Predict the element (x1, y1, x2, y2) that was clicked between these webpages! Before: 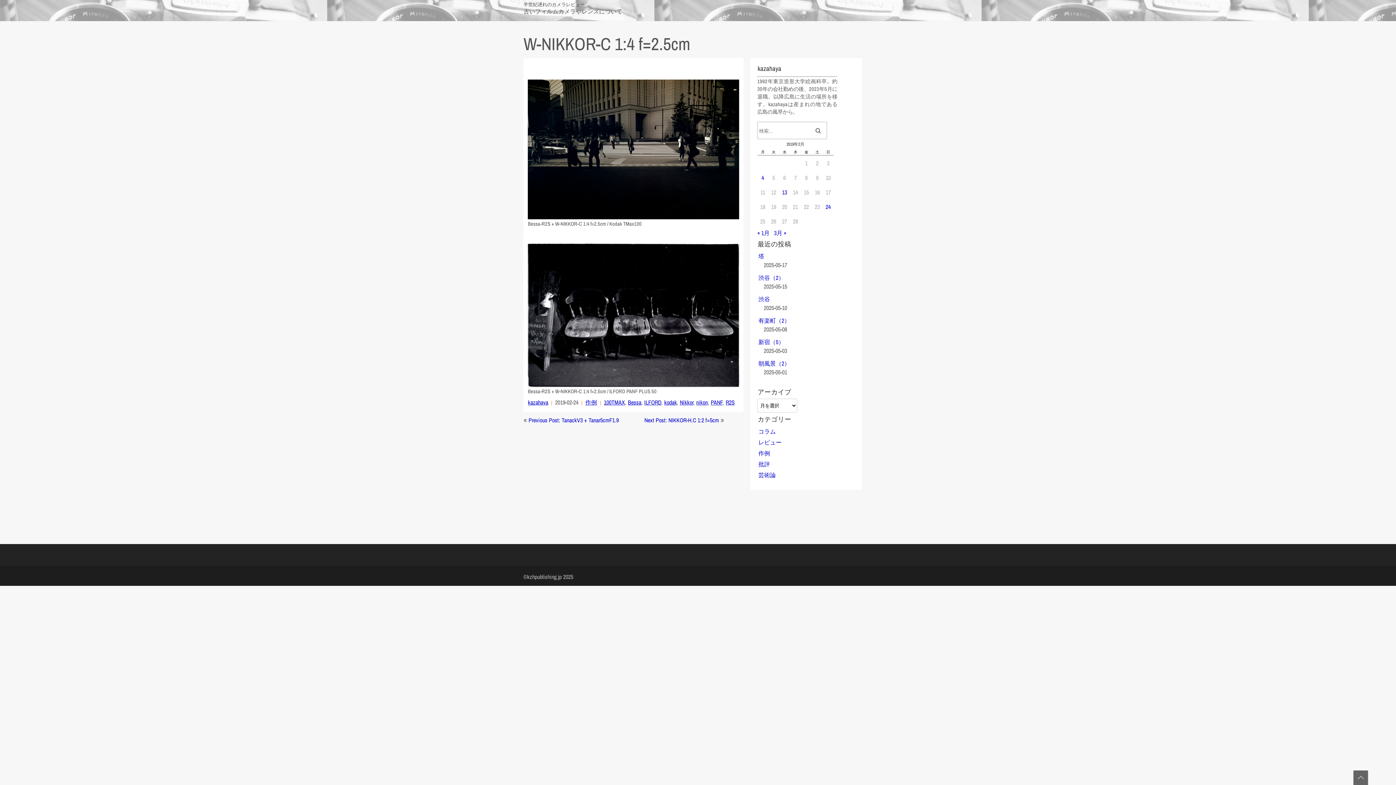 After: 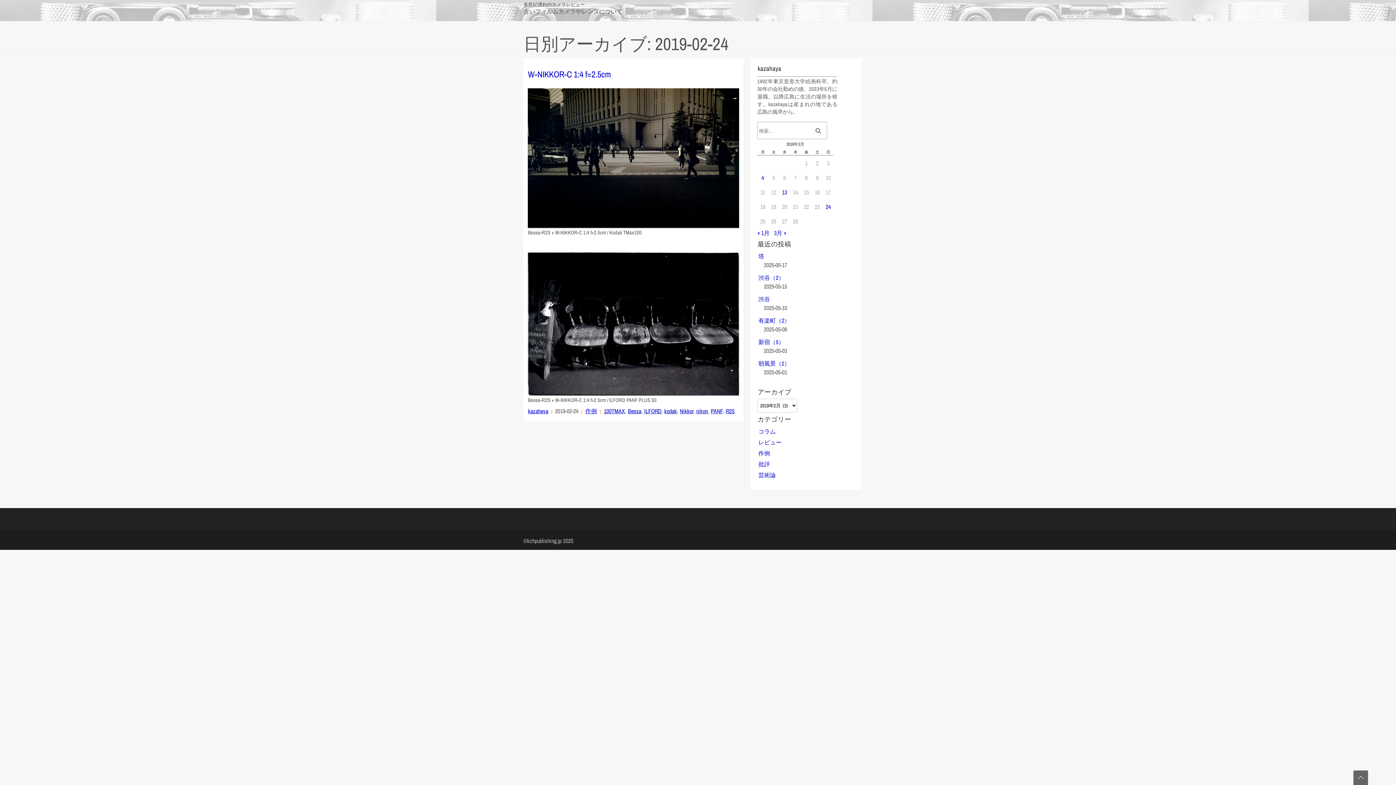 Action: label: 2019年2月24日 に投稿を公開 bbox: (825, 203, 830, 211)